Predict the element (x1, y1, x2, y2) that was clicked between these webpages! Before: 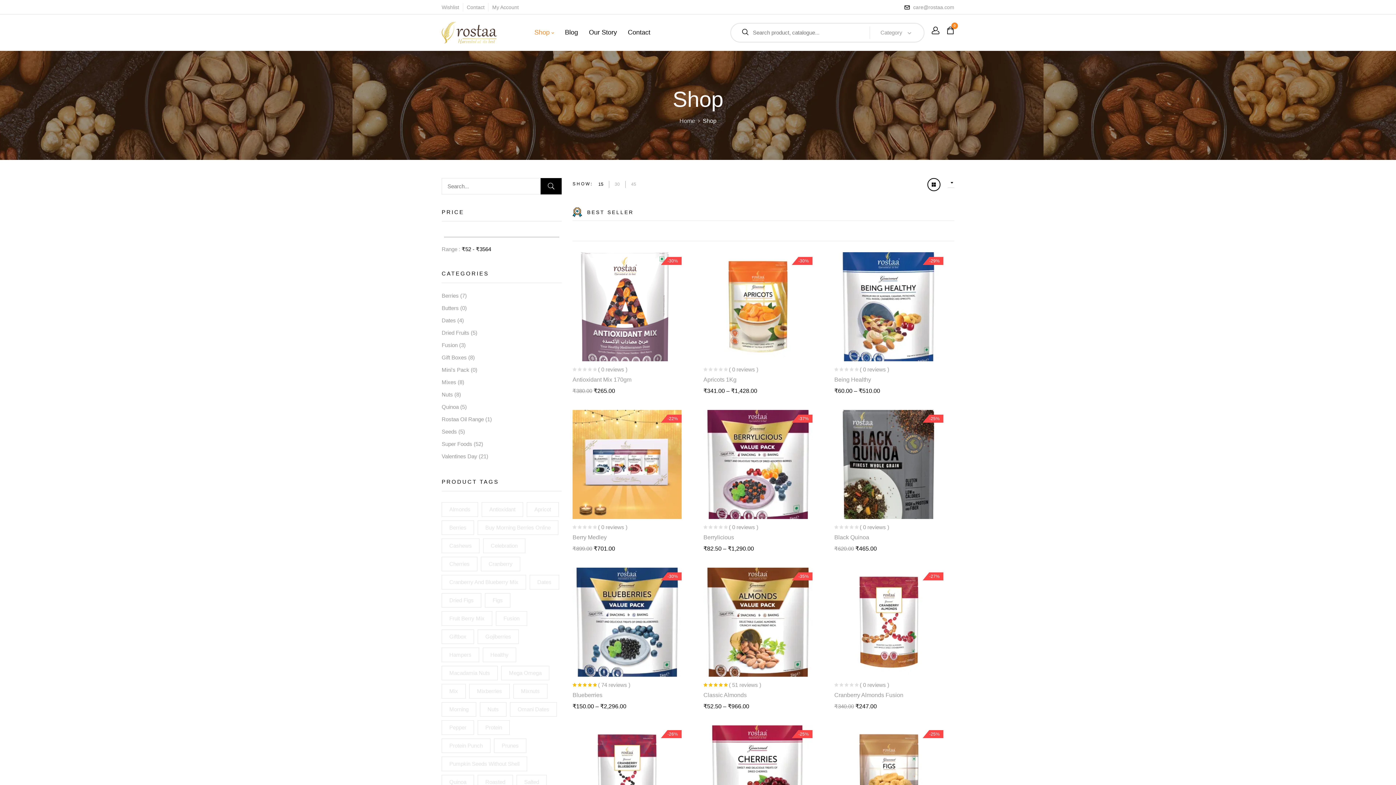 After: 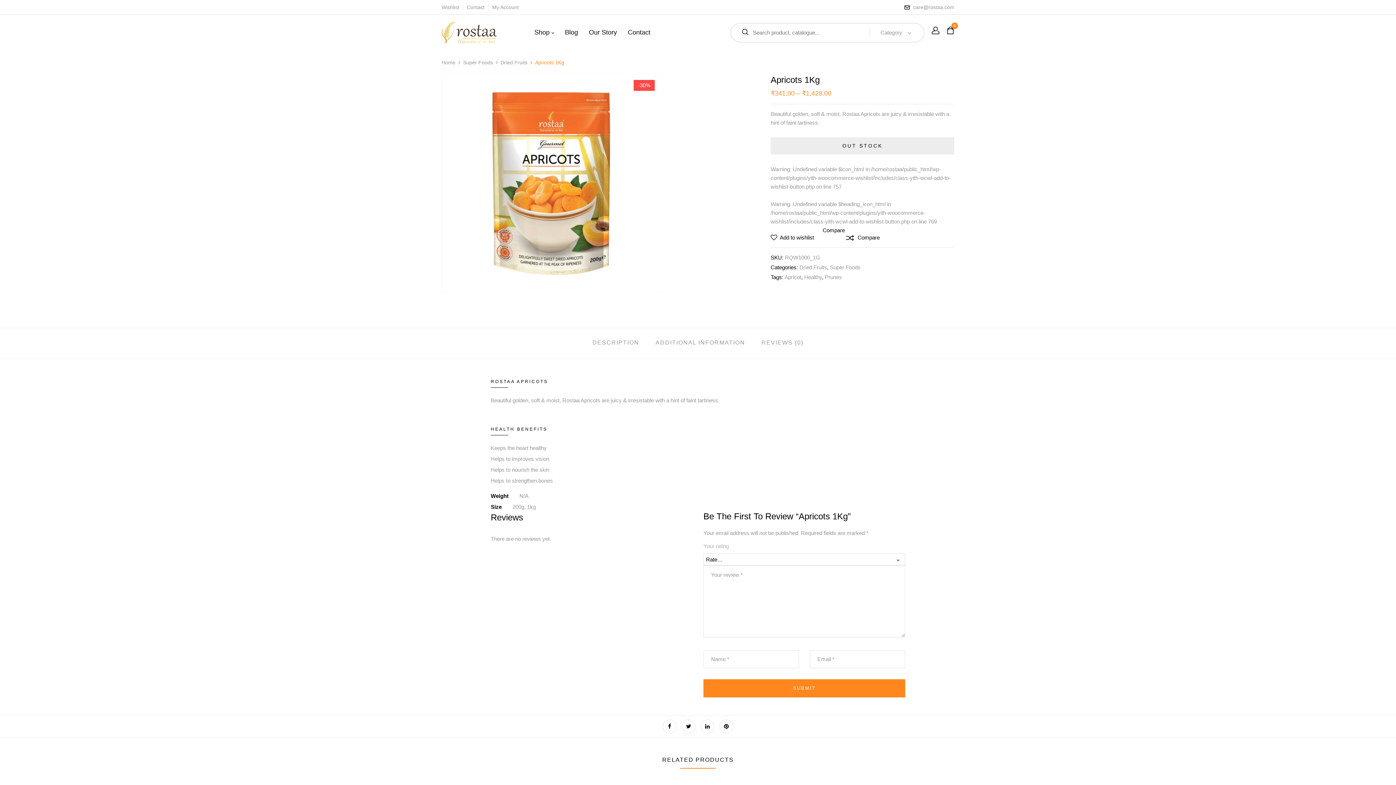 Action: label: Apricots 1Kg bbox: (703, 376, 736, 382)